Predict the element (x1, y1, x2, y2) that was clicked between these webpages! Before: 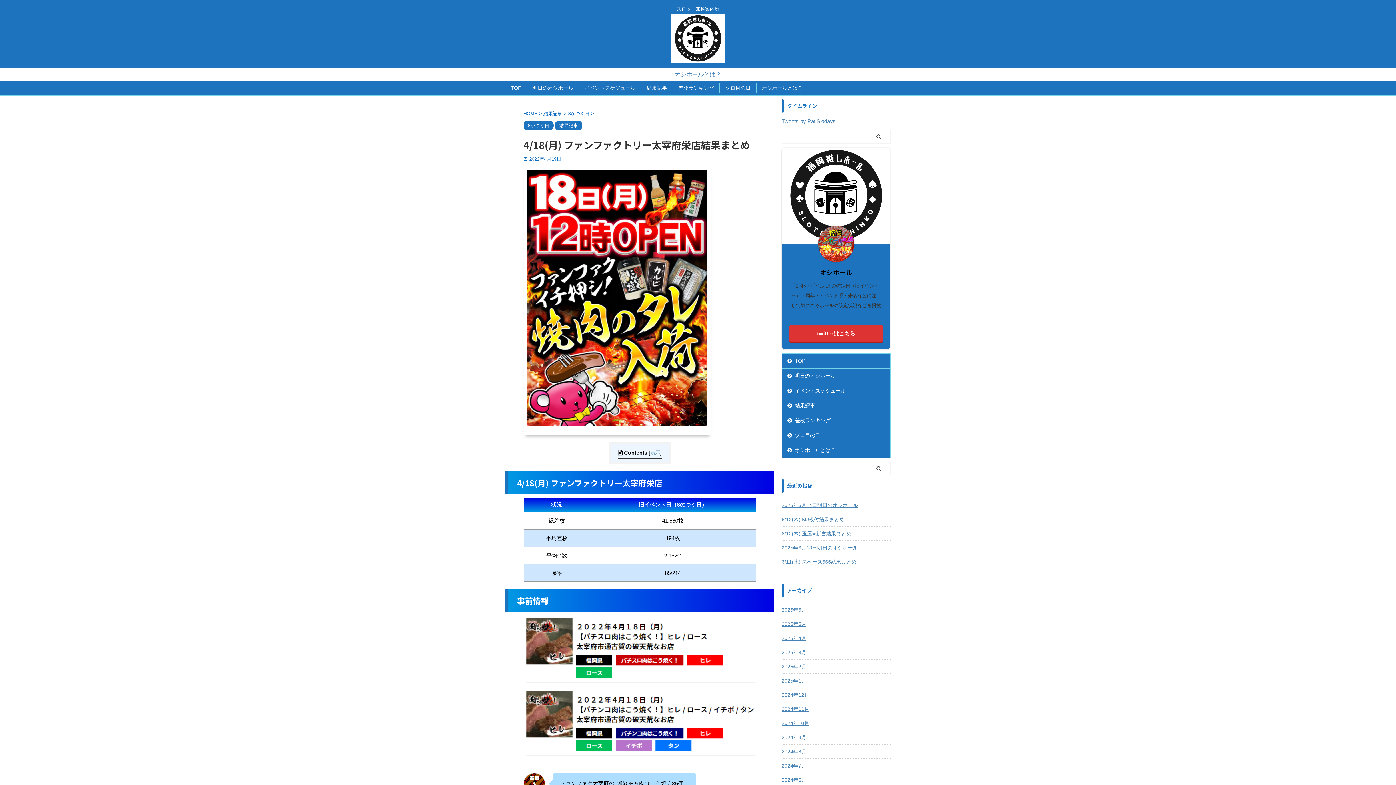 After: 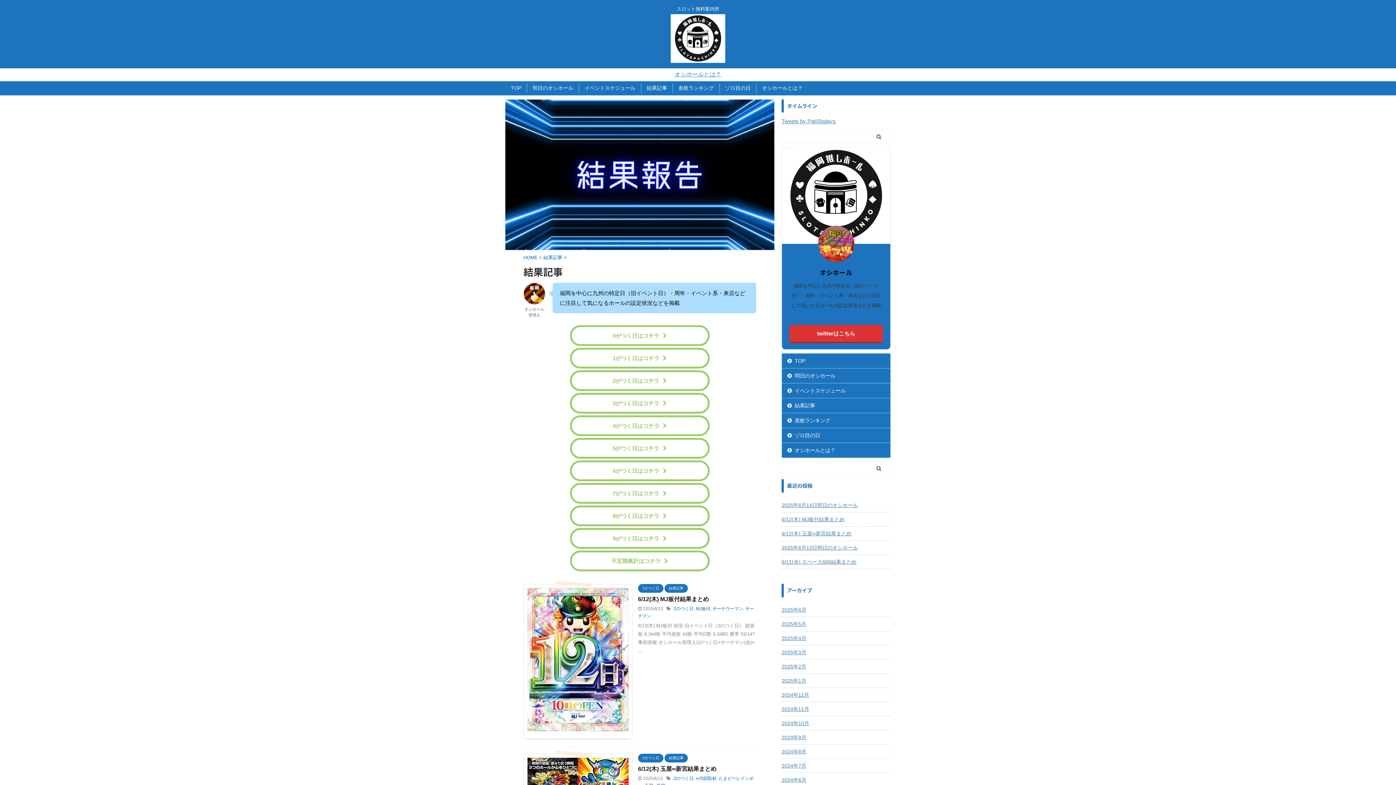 Action: bbox: (646, 85, 667, 90) label: 結果記事